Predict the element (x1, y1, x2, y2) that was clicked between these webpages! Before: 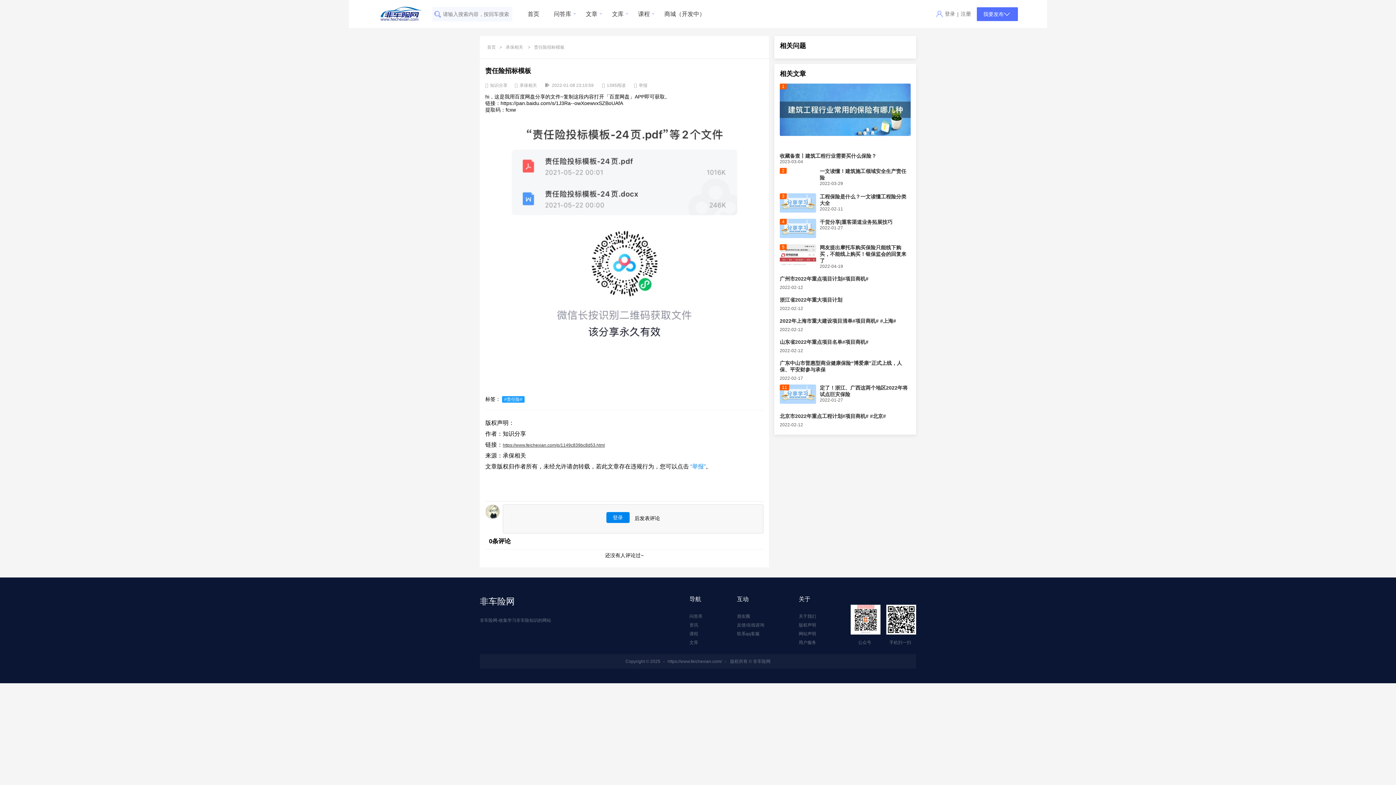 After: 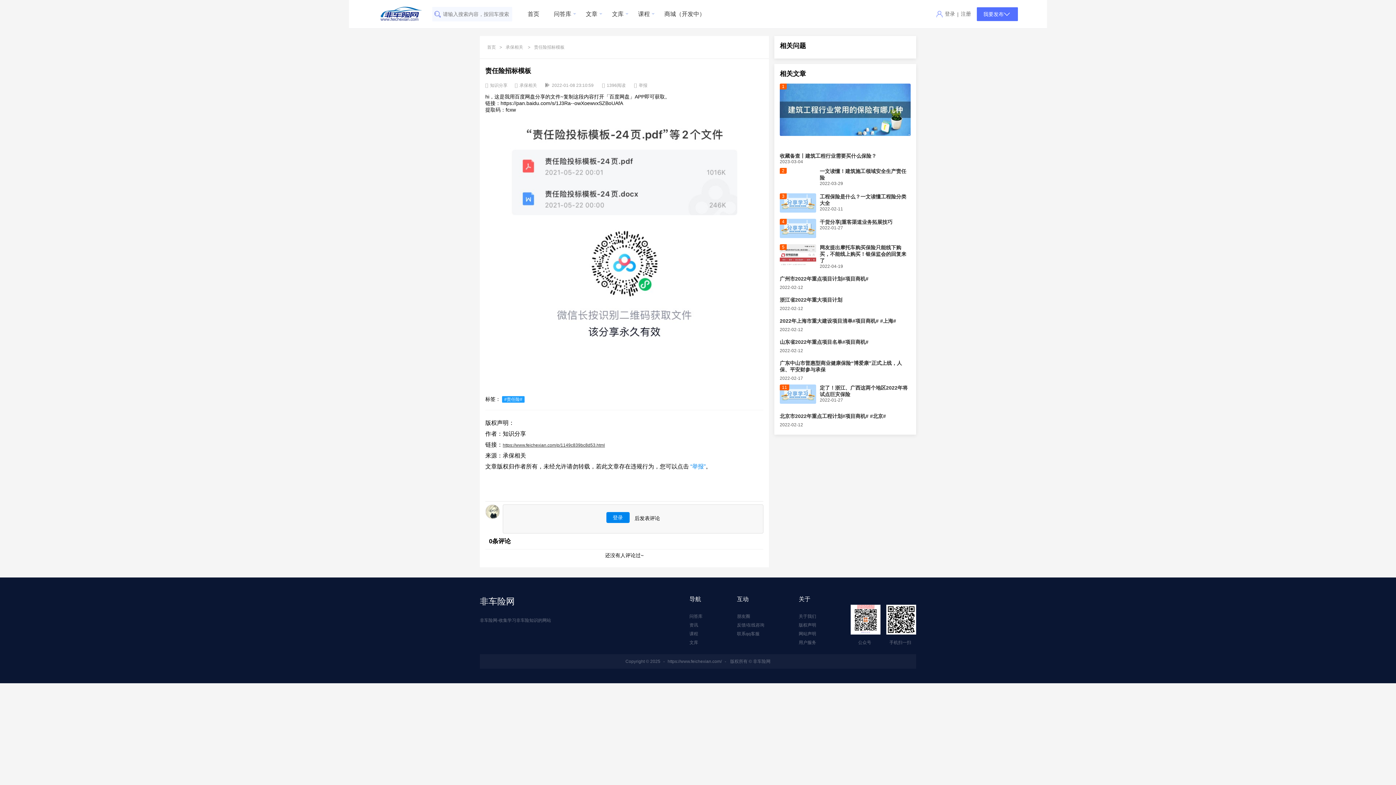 Action: bbox: (534, 44, 564, 49) label: 责任险招标模板